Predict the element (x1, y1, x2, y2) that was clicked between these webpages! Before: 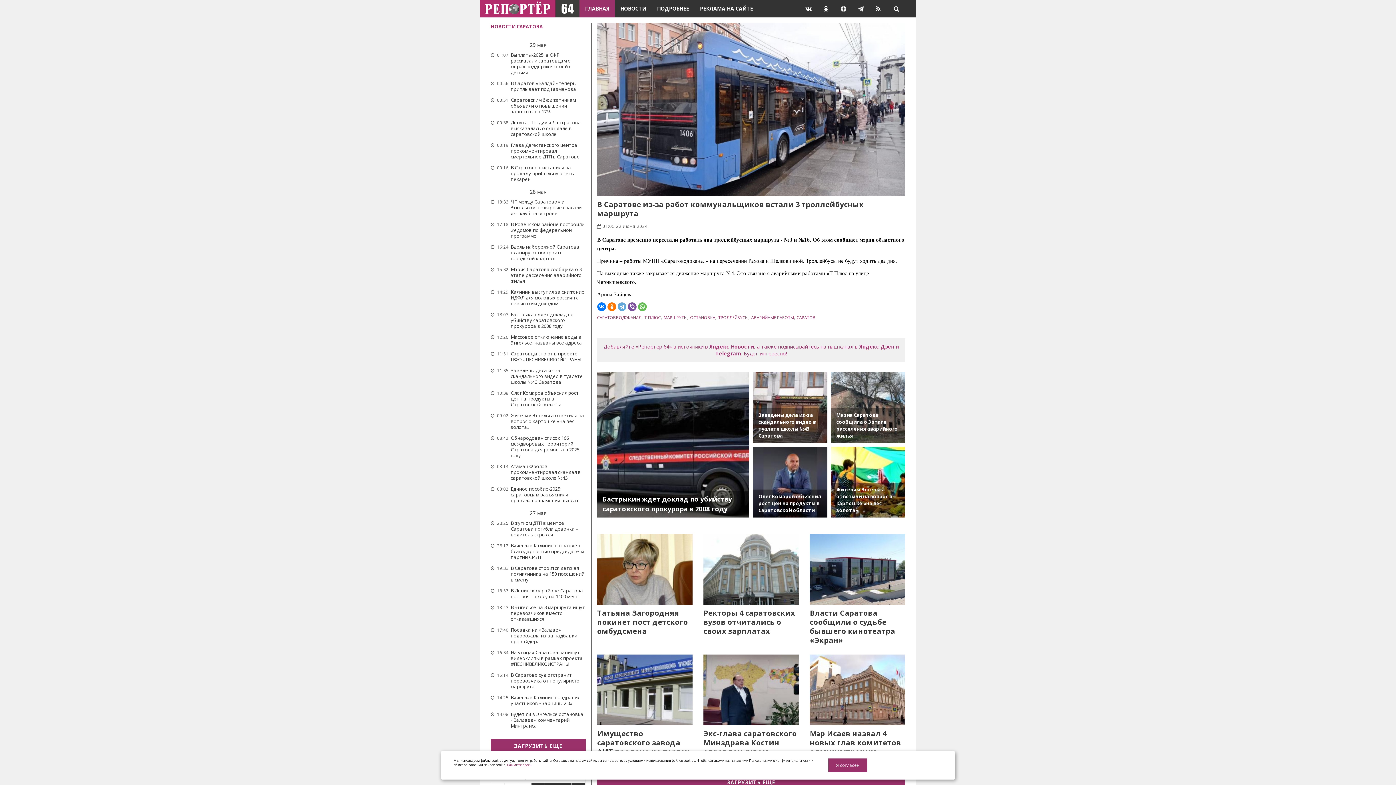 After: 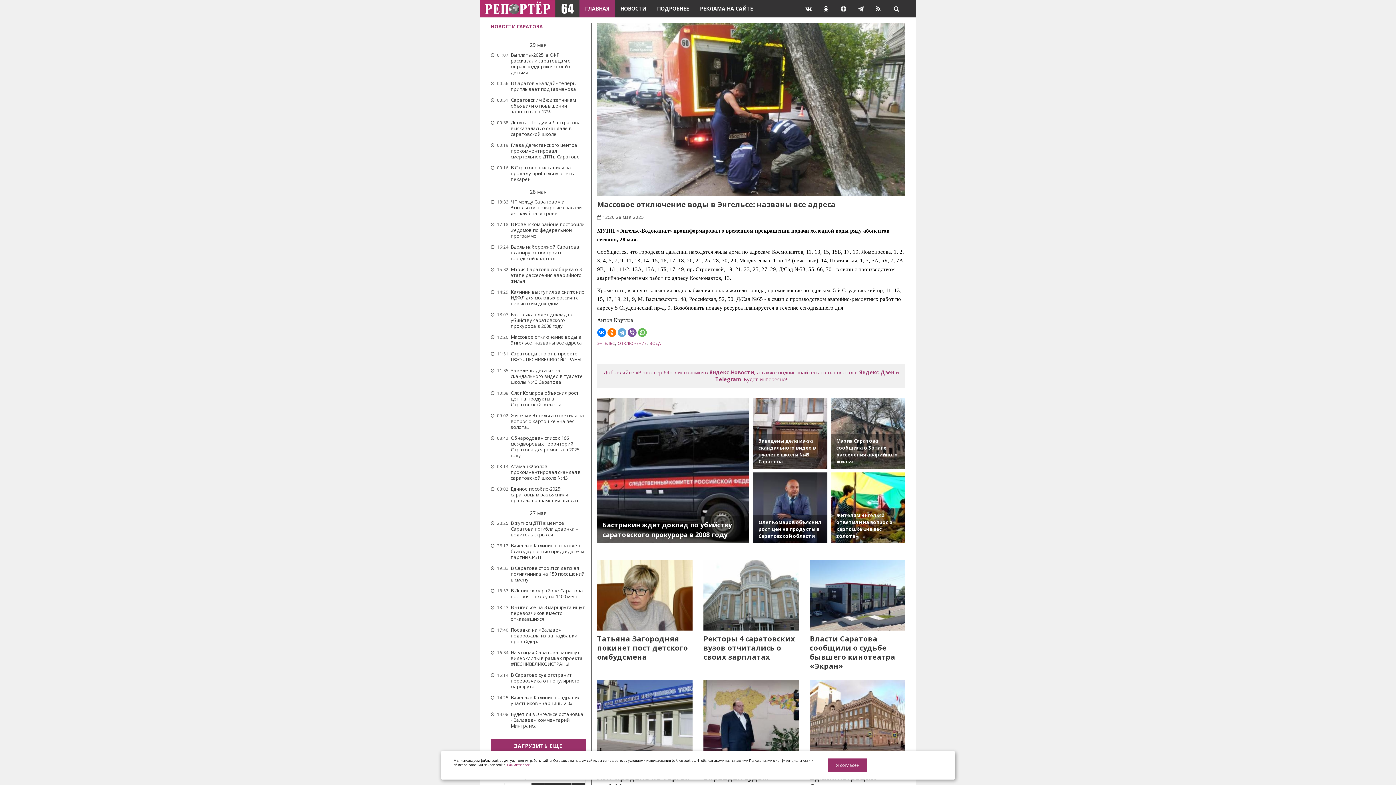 Action: bbox: (490, 334, 586, 345) label:  12:26
Массовое отключение воды в Энгельсе: названы все адреса